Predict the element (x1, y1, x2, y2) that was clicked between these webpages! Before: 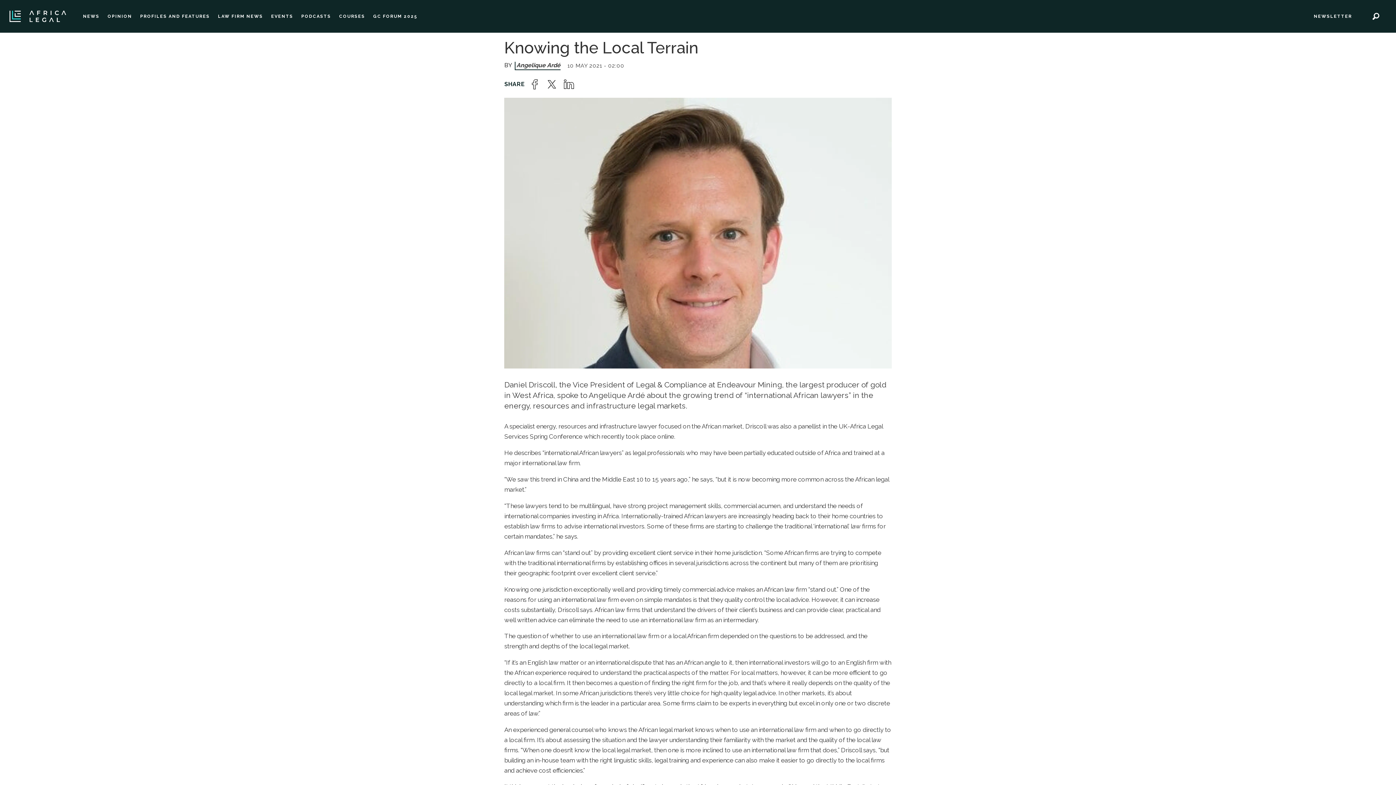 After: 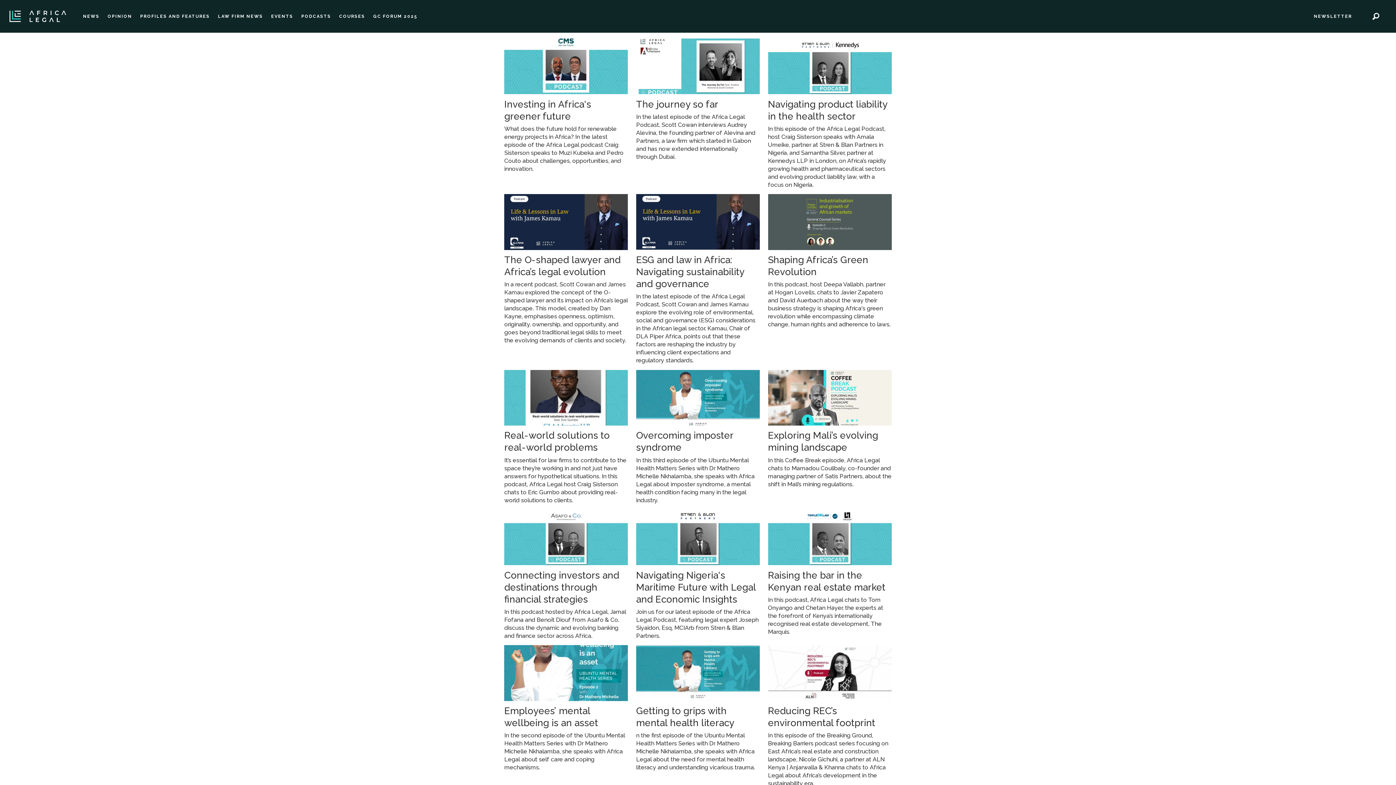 Action: label: PODCASTS bbox: (301, 13, 331, 18)